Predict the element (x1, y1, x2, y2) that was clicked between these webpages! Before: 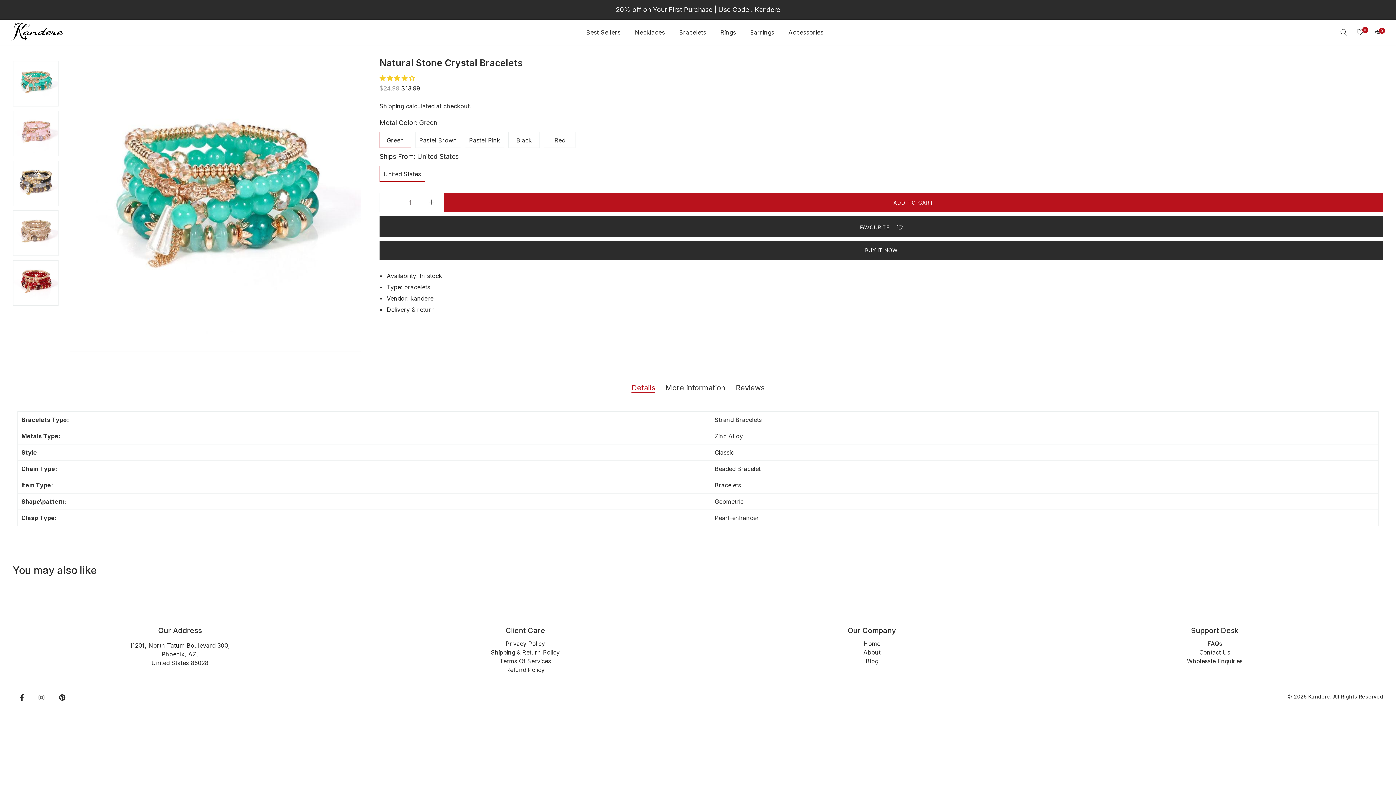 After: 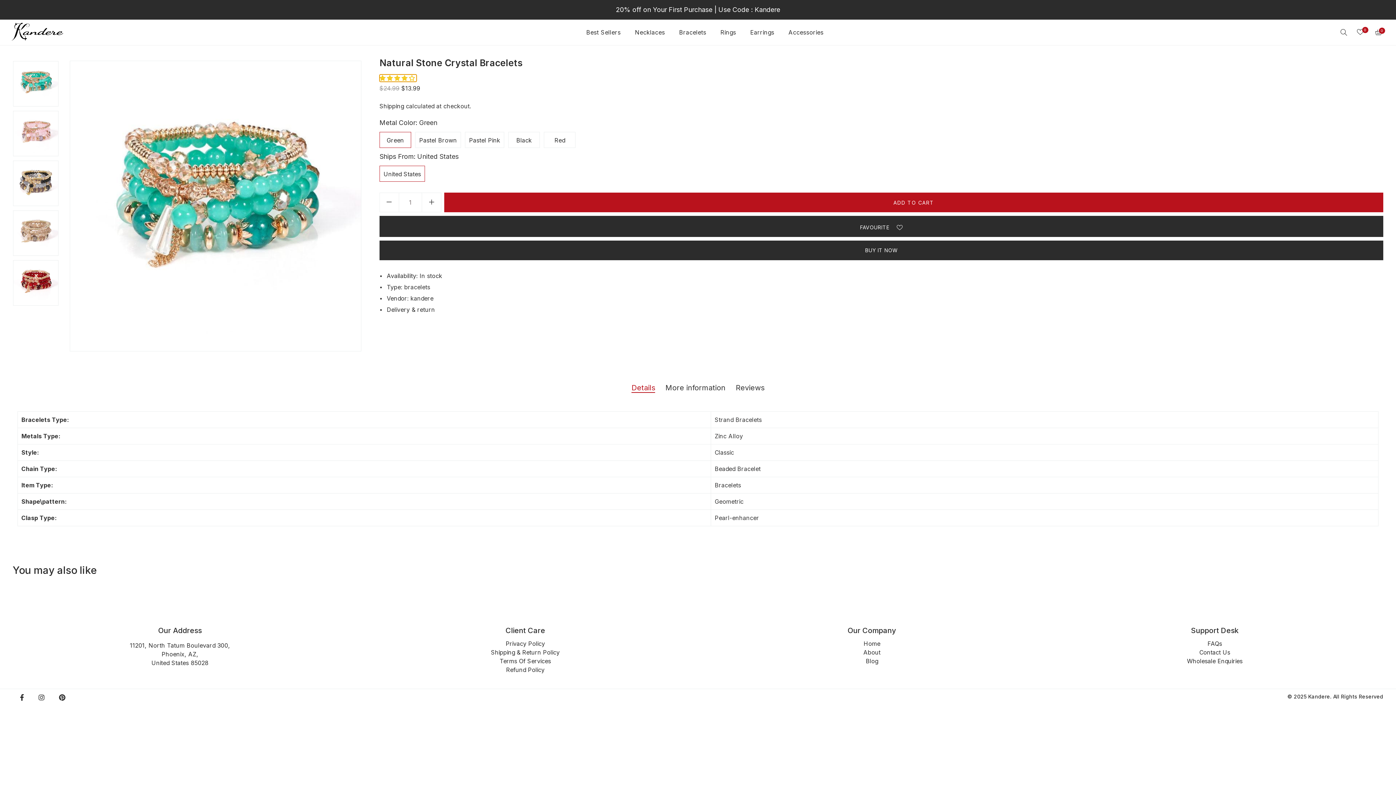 Action: label: 4.20 stars bbox: (379, 74, 416, 81)